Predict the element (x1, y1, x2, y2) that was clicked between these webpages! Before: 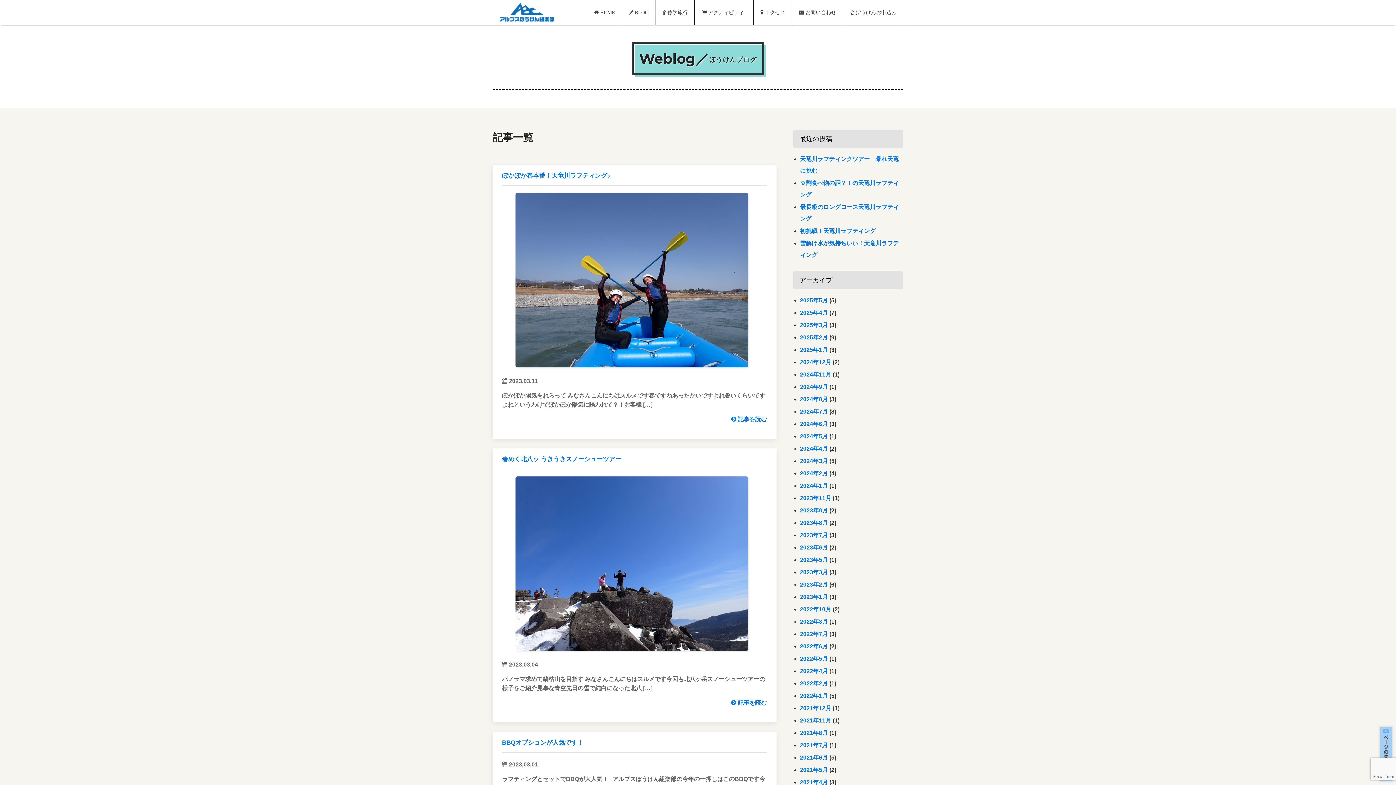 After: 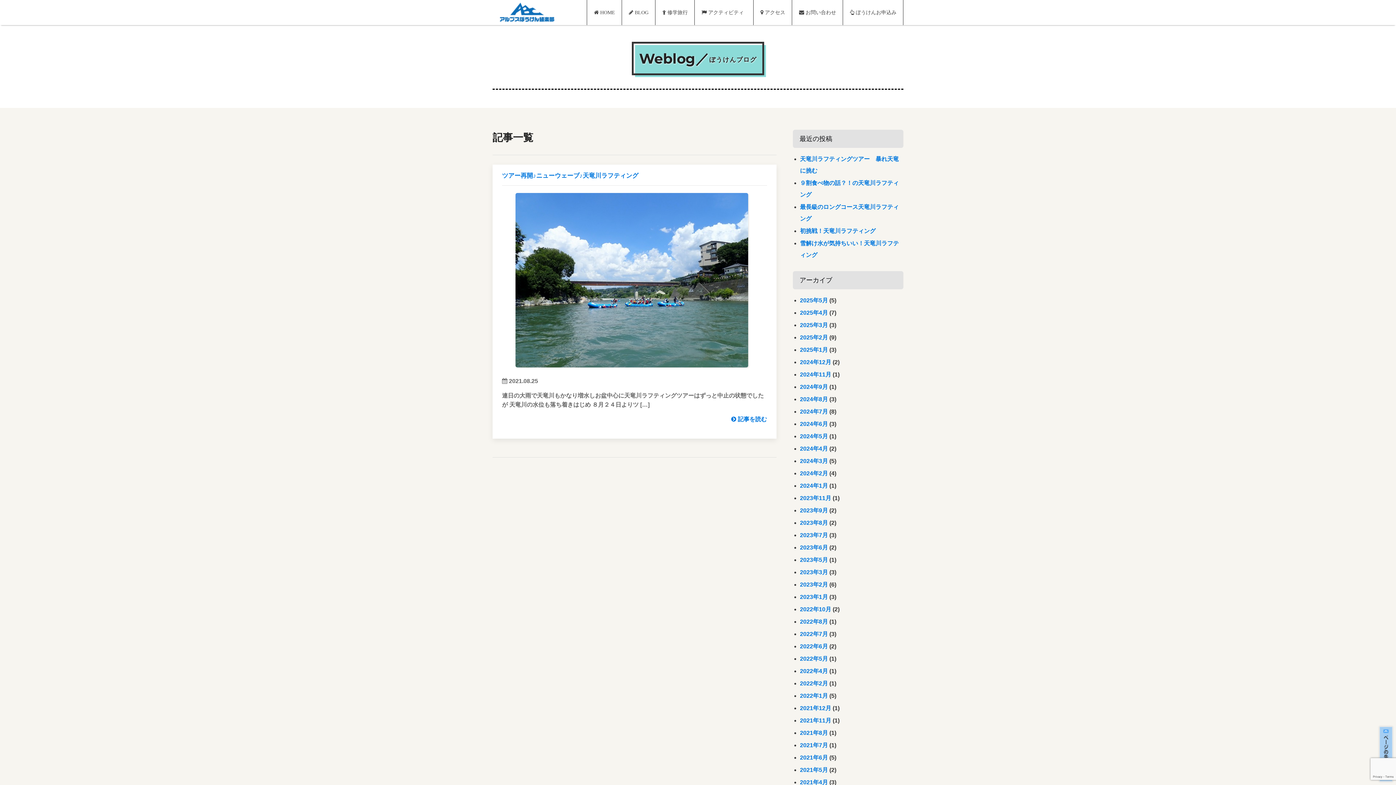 Action: bbox: (800, 730, 828, 736) label: 2021年8月